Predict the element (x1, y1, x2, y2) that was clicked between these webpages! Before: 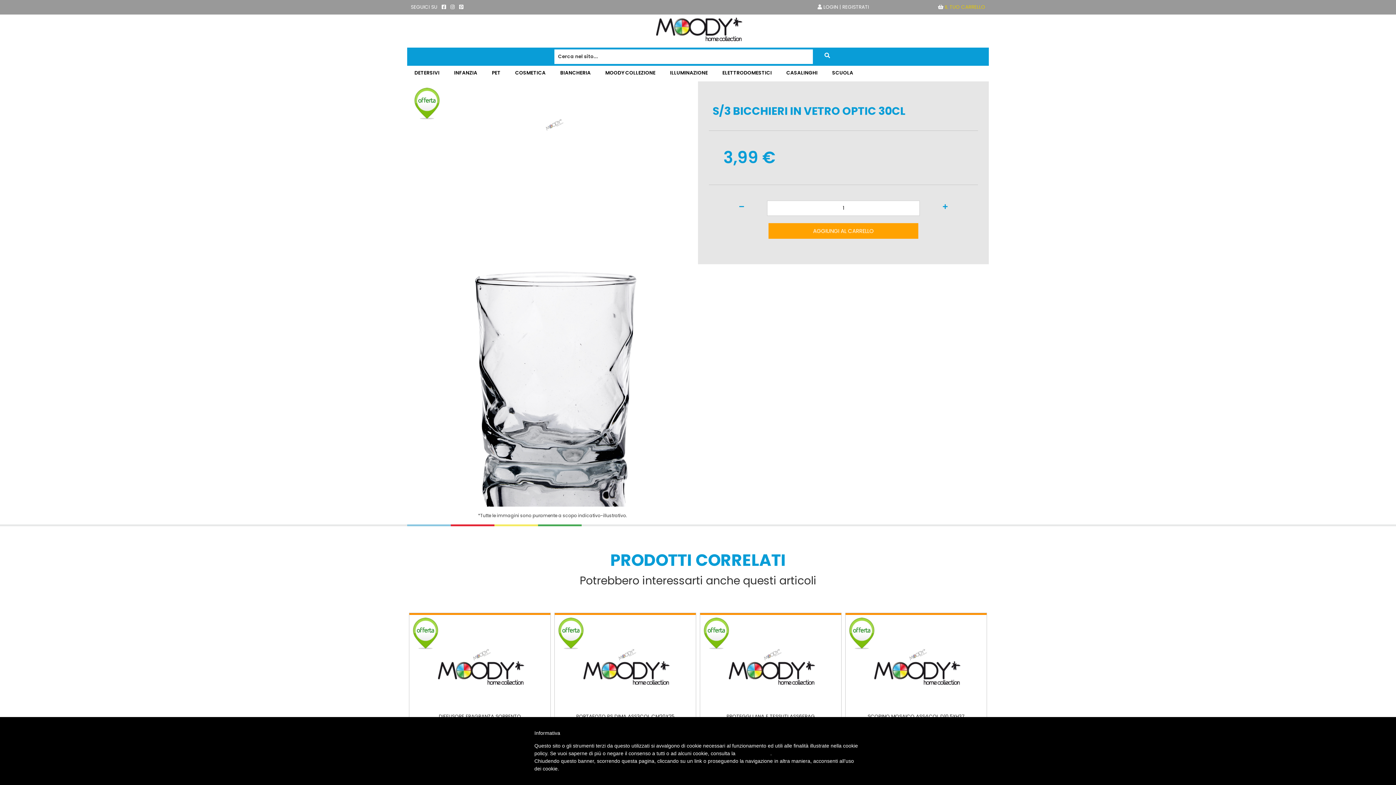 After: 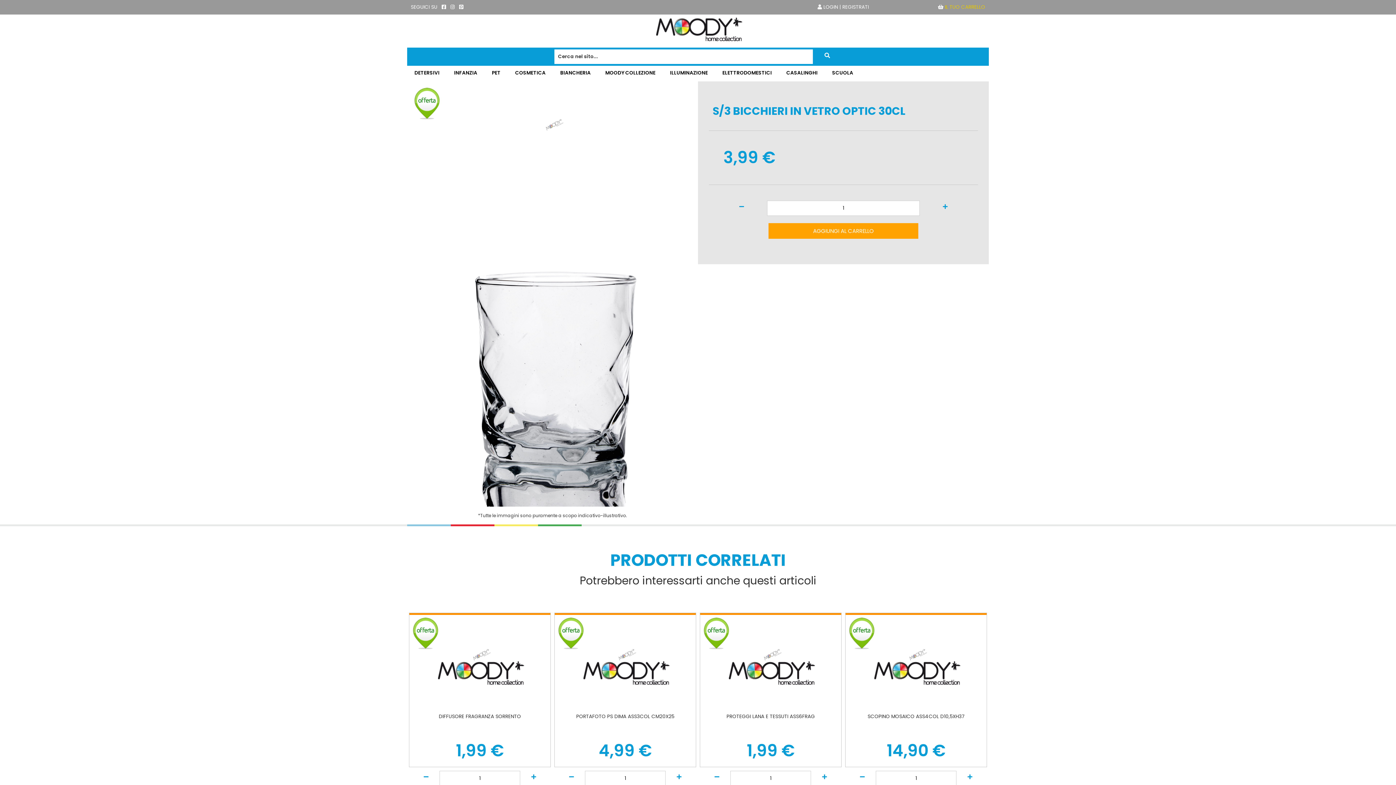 Action: label: × bbox: (858, 729, 861, 735)